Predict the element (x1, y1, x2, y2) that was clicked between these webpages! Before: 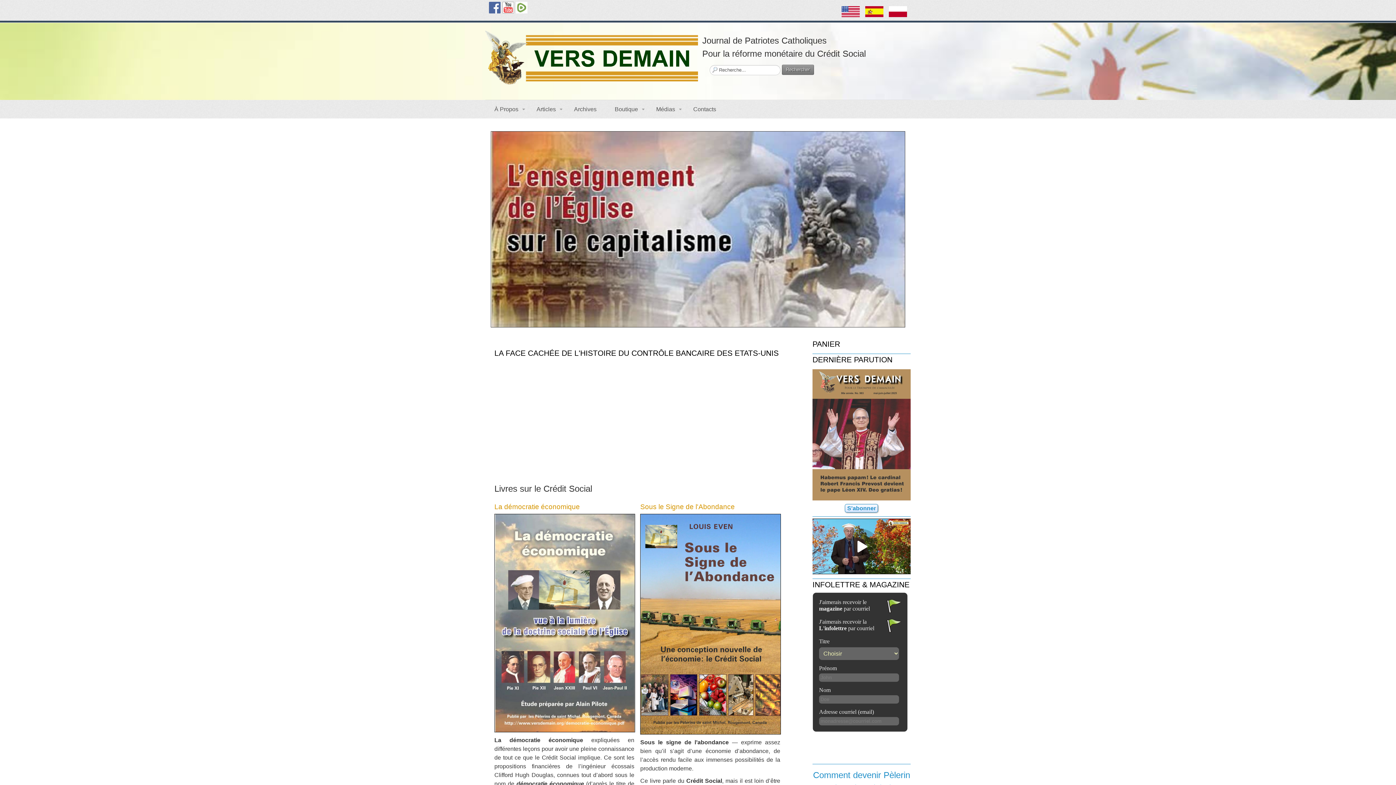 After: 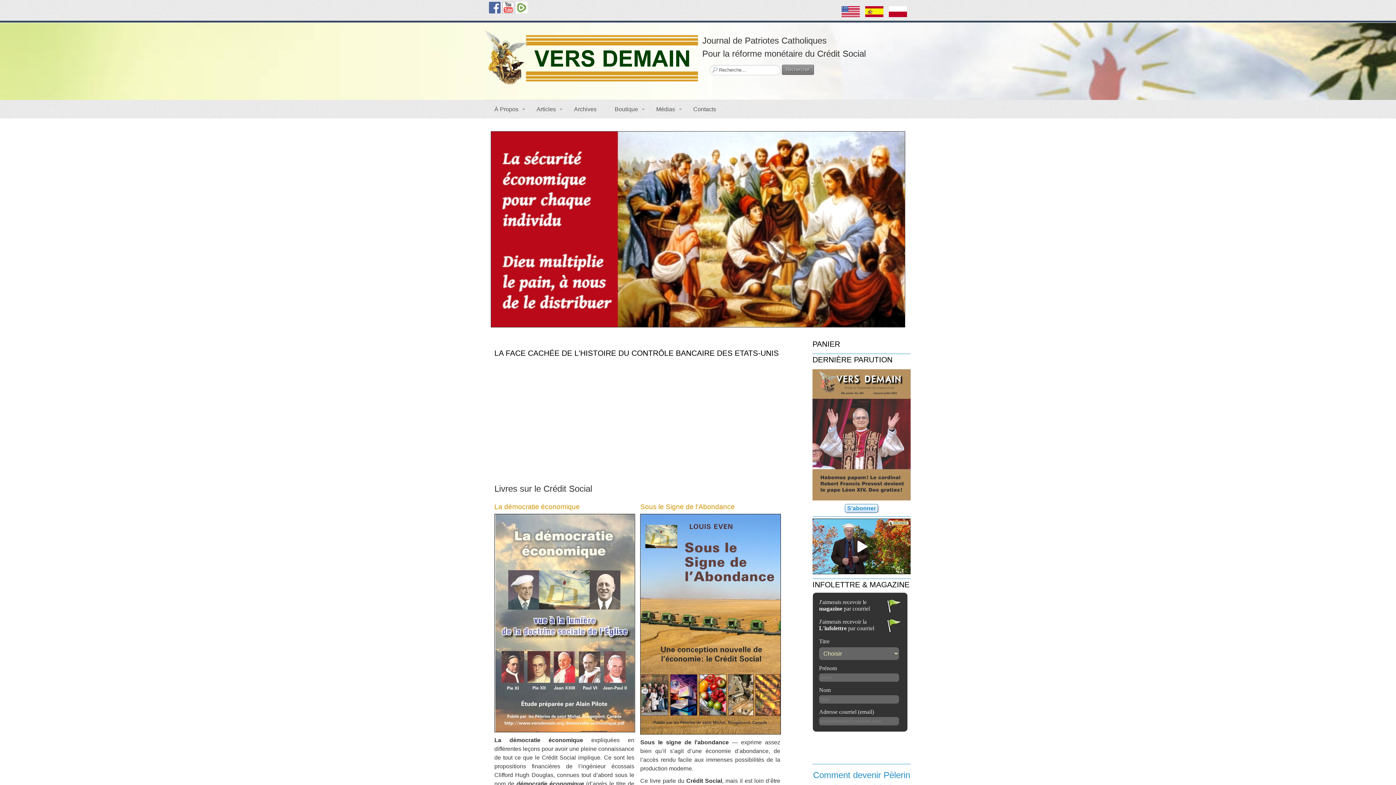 Action: bbox: (640, 622, 781, 628)